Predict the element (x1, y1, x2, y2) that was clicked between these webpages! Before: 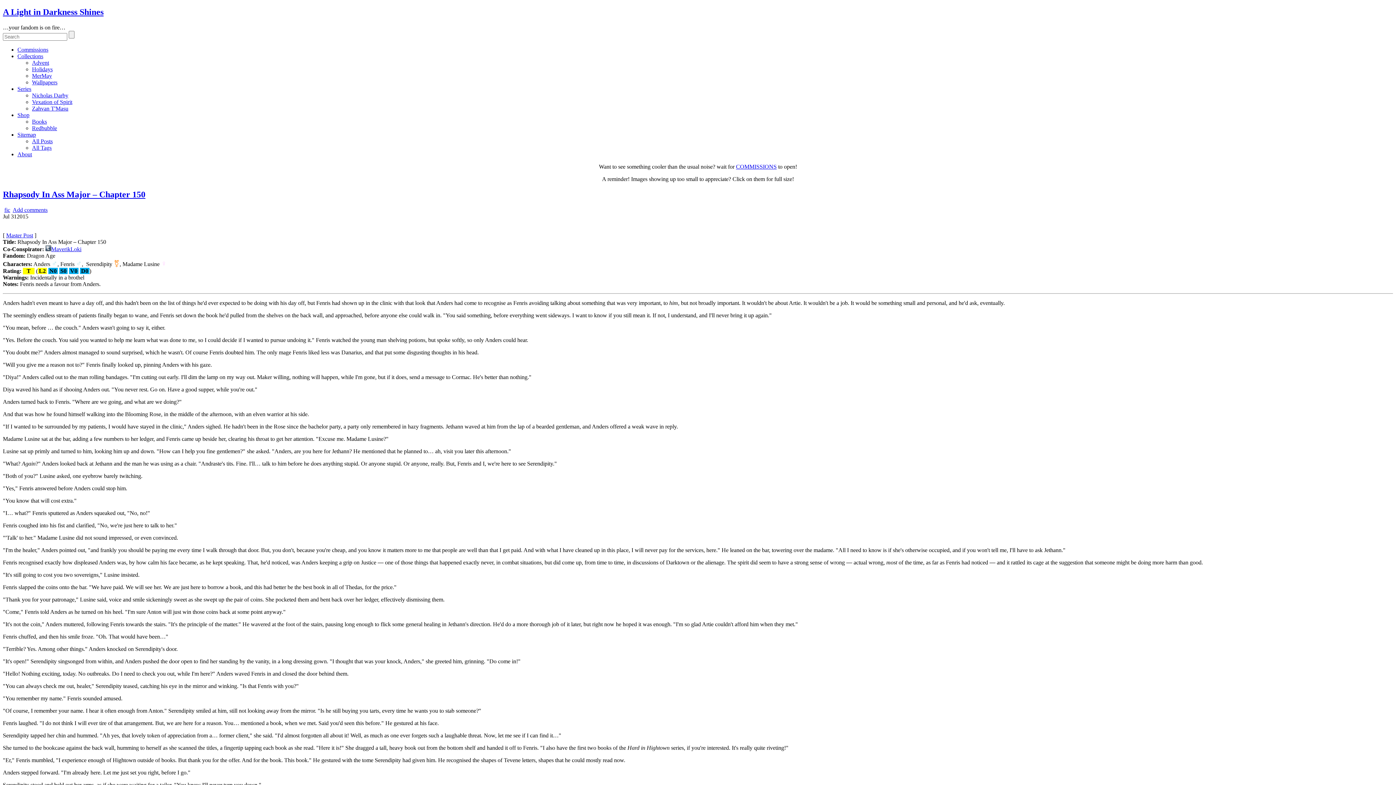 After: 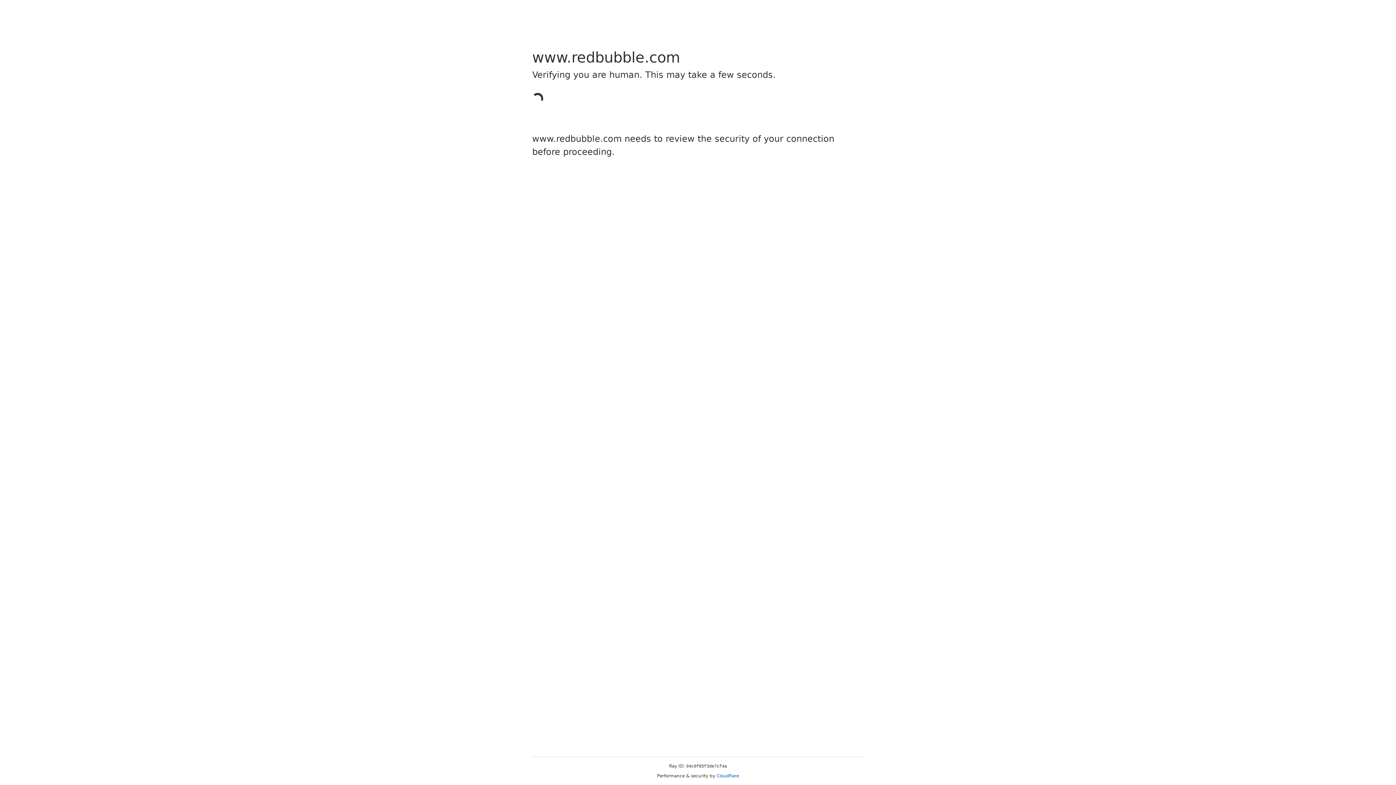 Action: bbox: (32, 125, 57, 131) label: Redbubble